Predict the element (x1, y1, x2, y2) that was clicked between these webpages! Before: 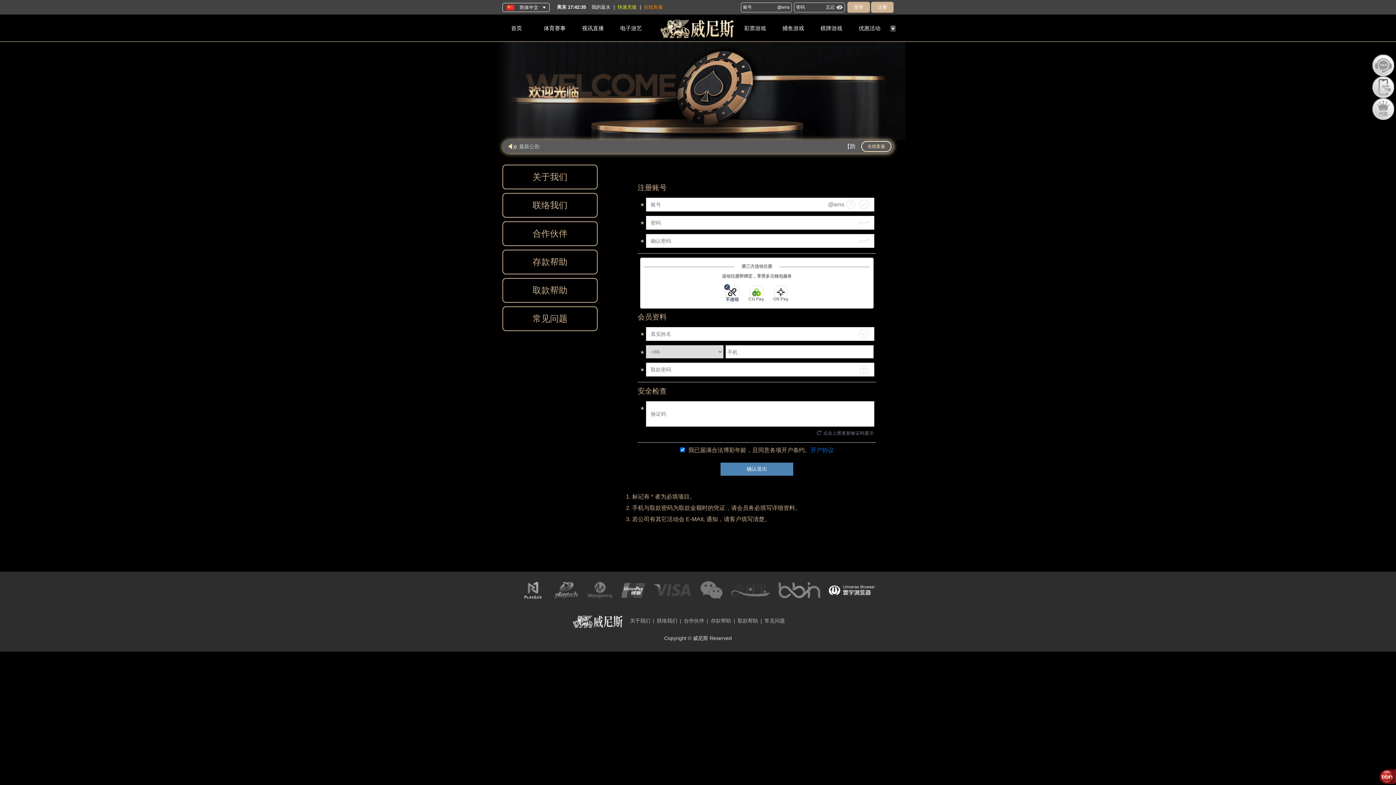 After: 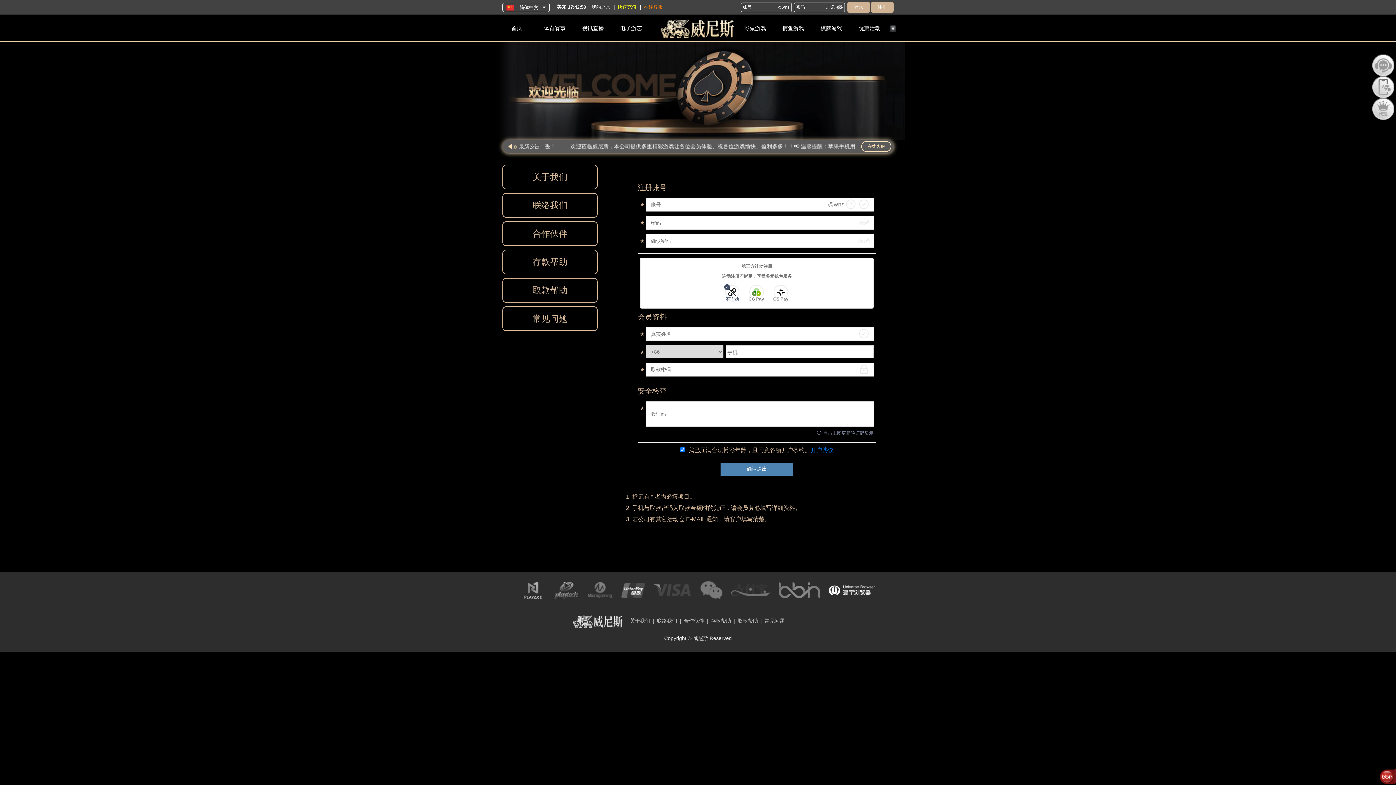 Action: bbox: (0, 217, 21, 239)